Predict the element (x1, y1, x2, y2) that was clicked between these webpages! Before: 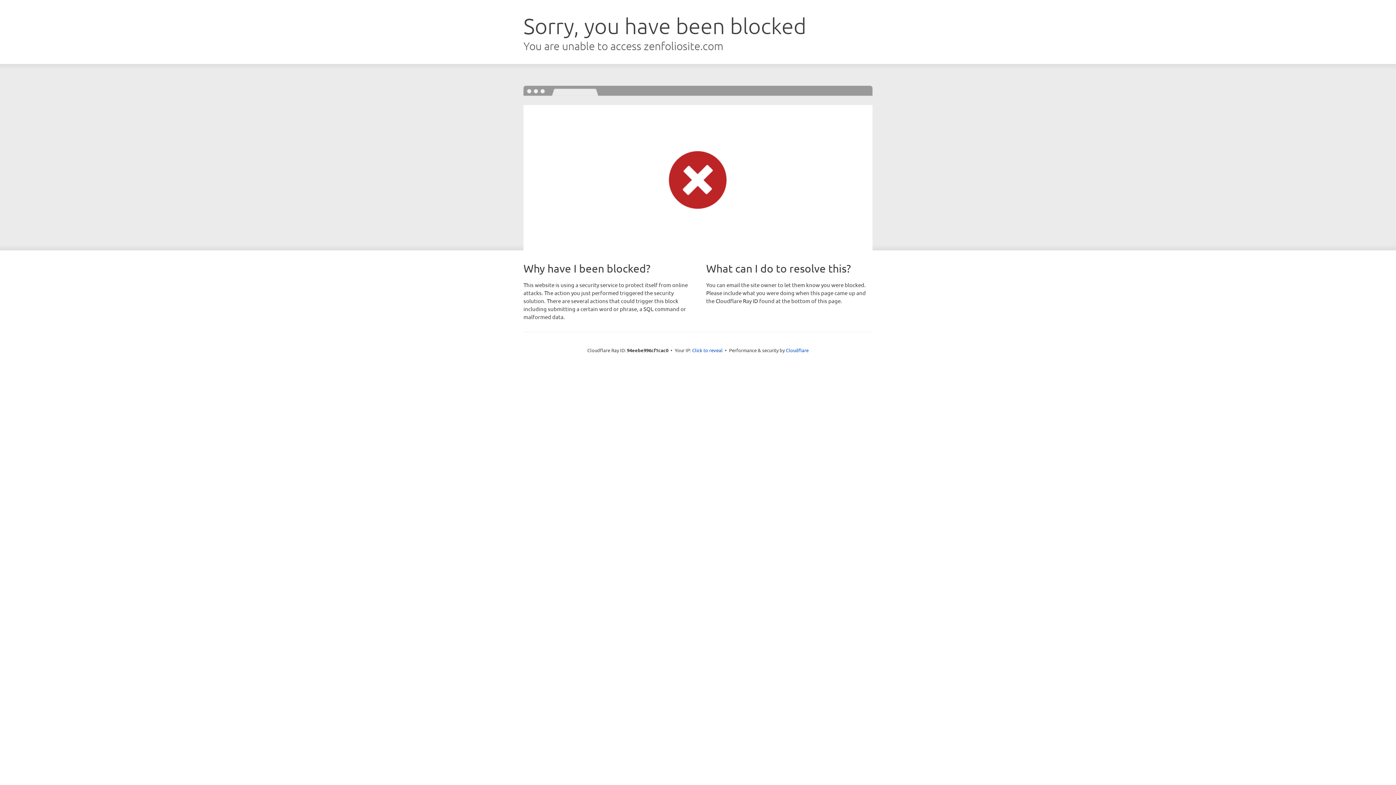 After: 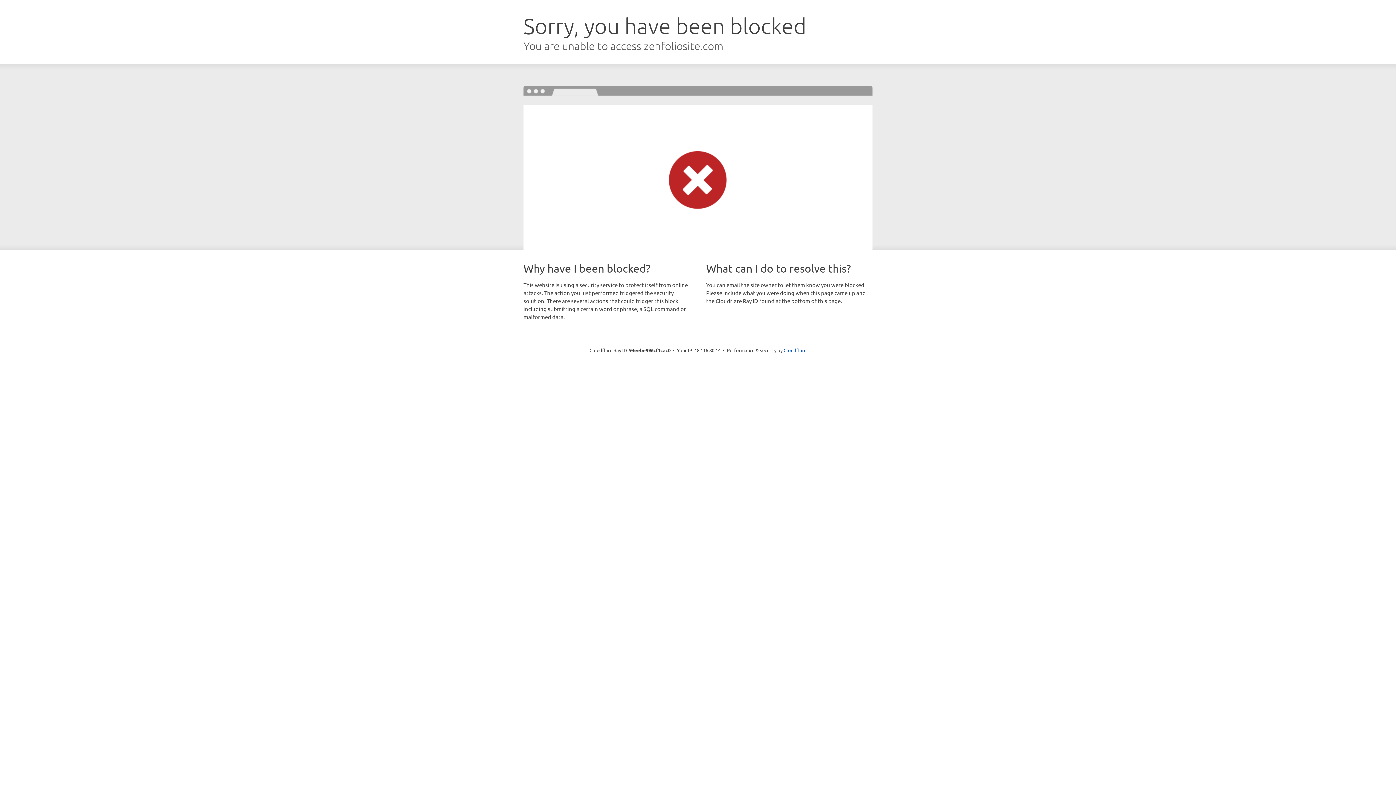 Action: bbox: (692, 346, 722, 353) label: Click to reveal